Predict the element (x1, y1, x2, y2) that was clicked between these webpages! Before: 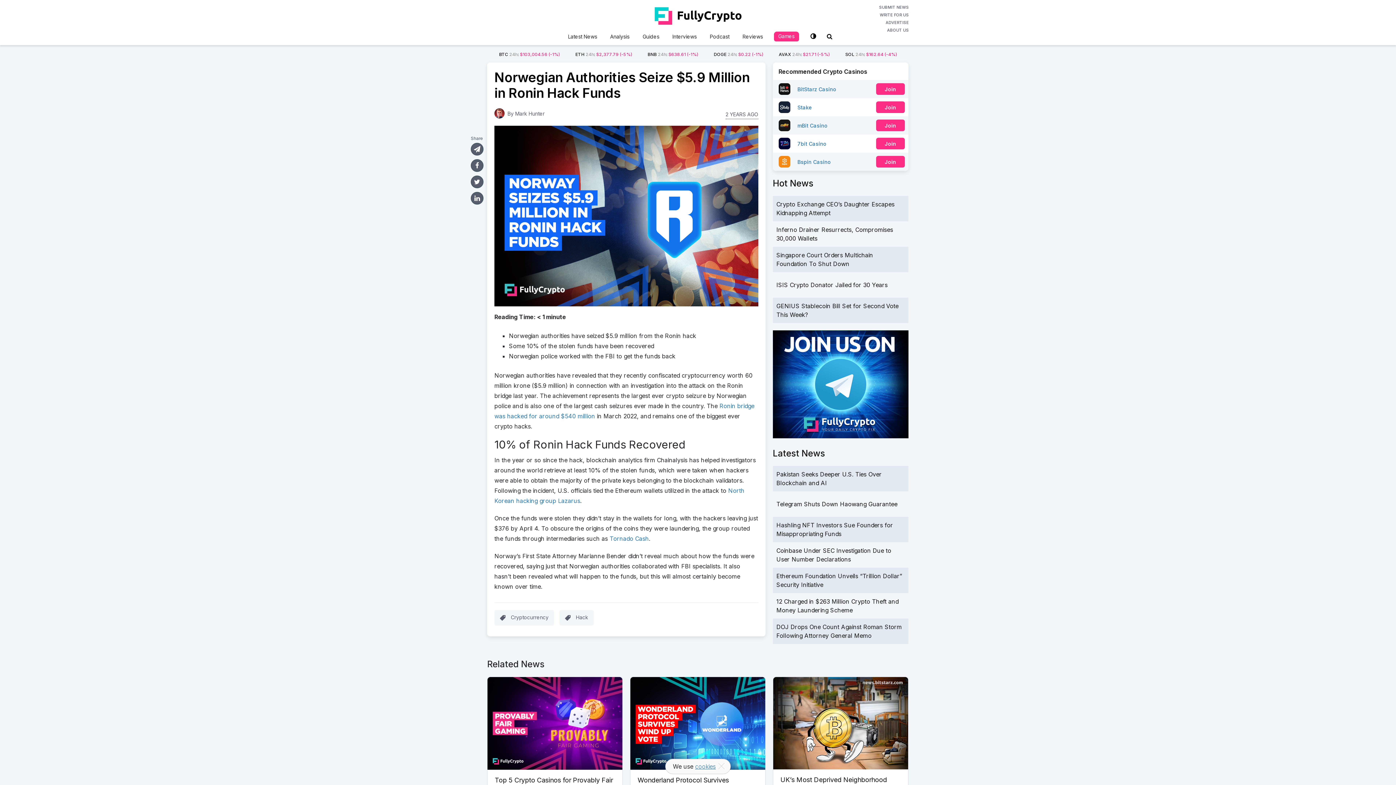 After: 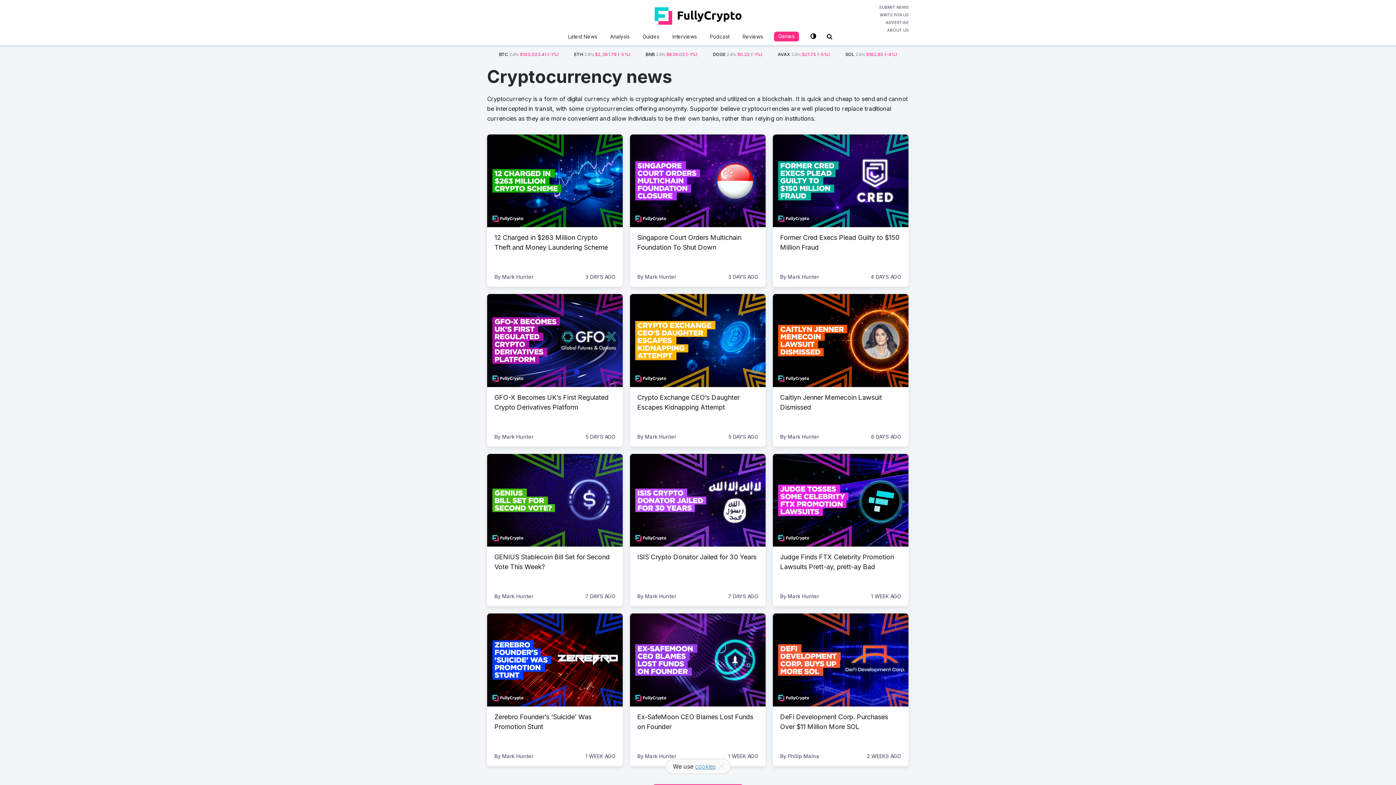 Action: label: Cryptocurrency bbox: (494, 610, 554, 625)